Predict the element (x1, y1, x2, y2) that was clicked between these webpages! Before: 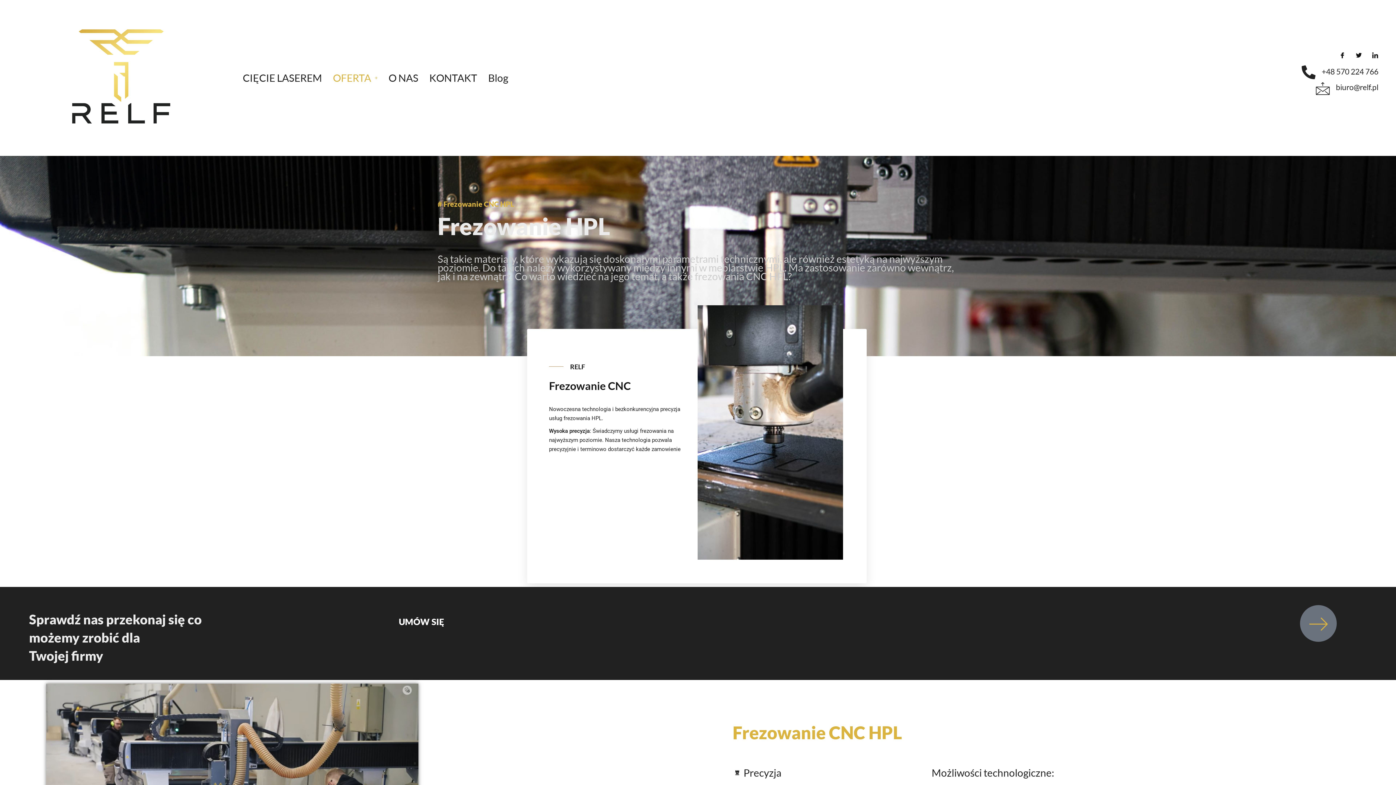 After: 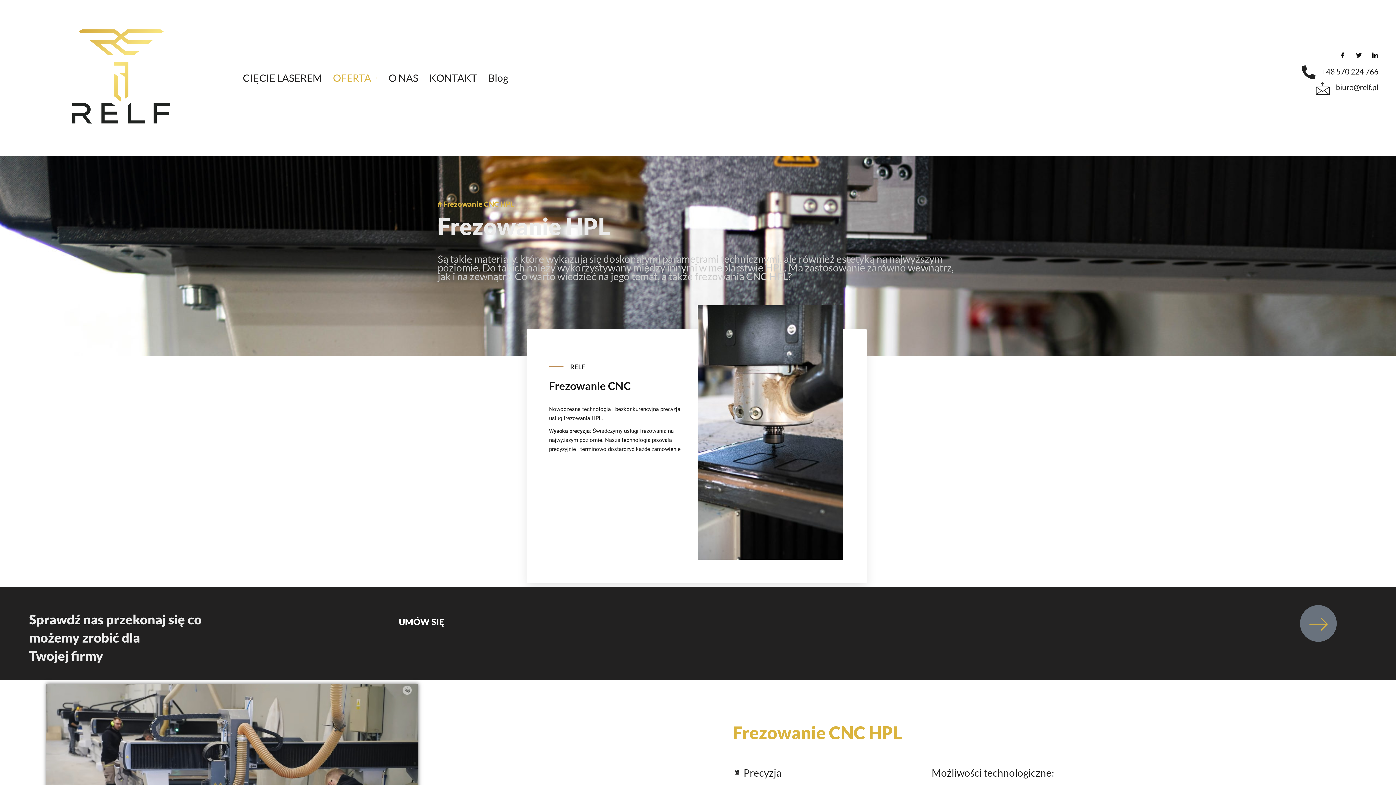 Action: label:  +48 570 224 766 bbox: (1150, 64, 1378, 79)